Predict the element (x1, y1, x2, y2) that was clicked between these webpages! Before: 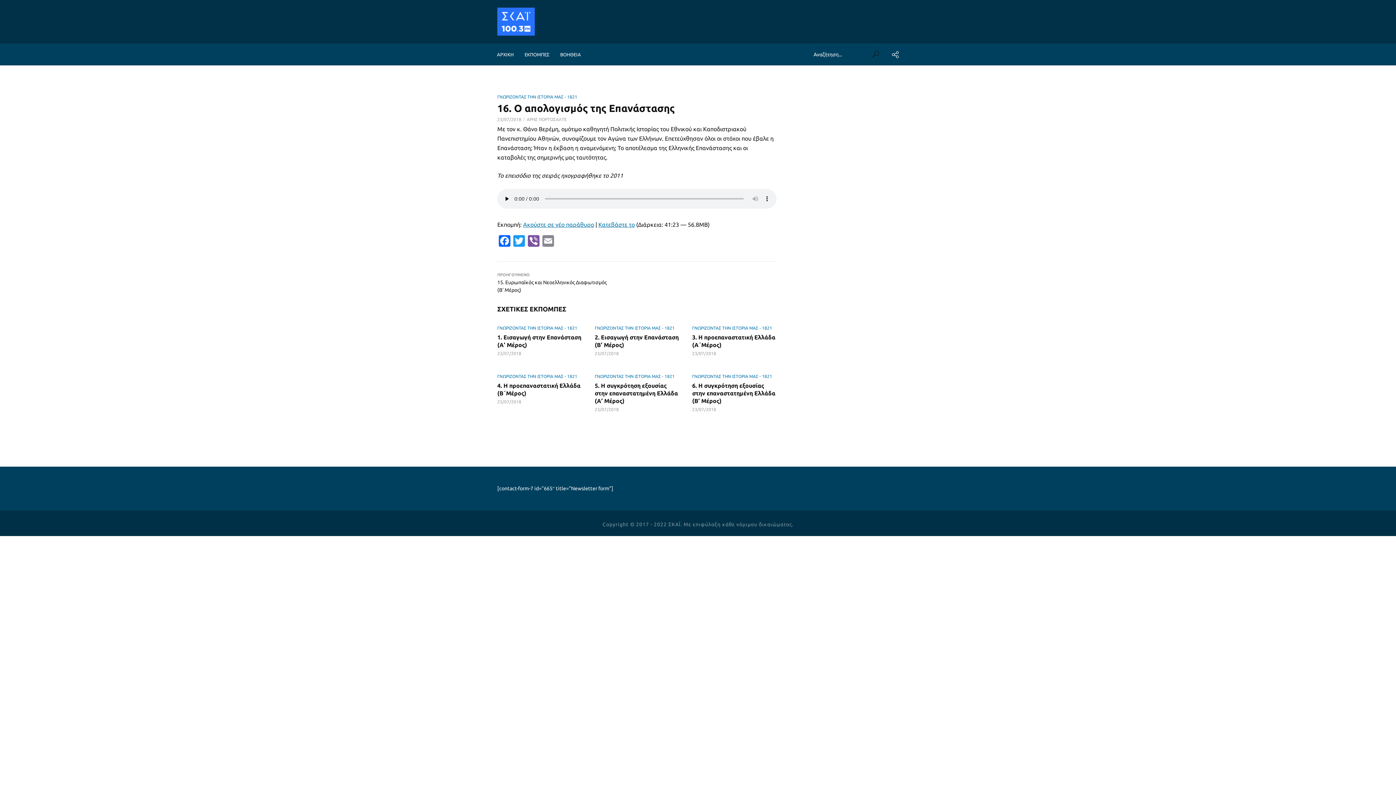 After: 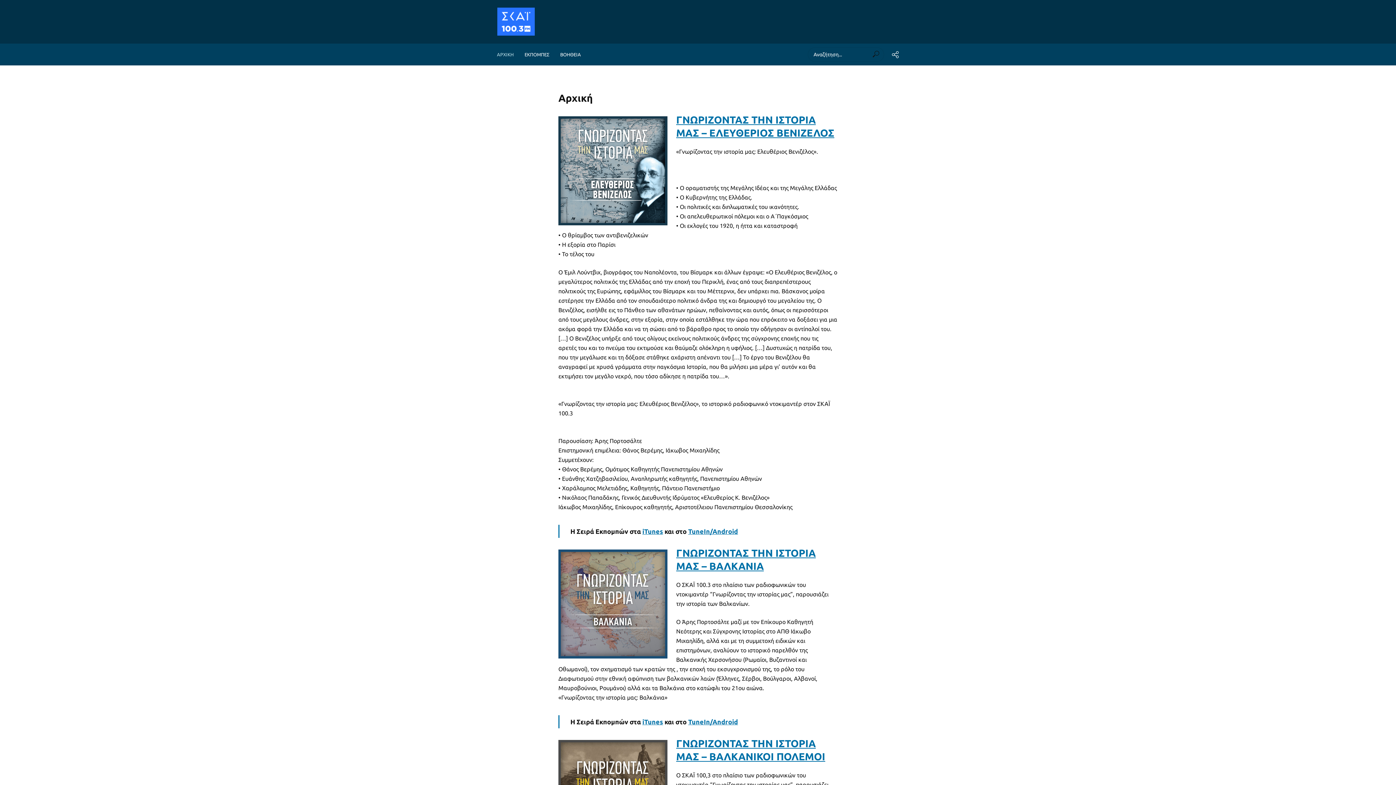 Action: label: ΑΡΧΙΚΗ bbox: (491, 43, 519, 65)